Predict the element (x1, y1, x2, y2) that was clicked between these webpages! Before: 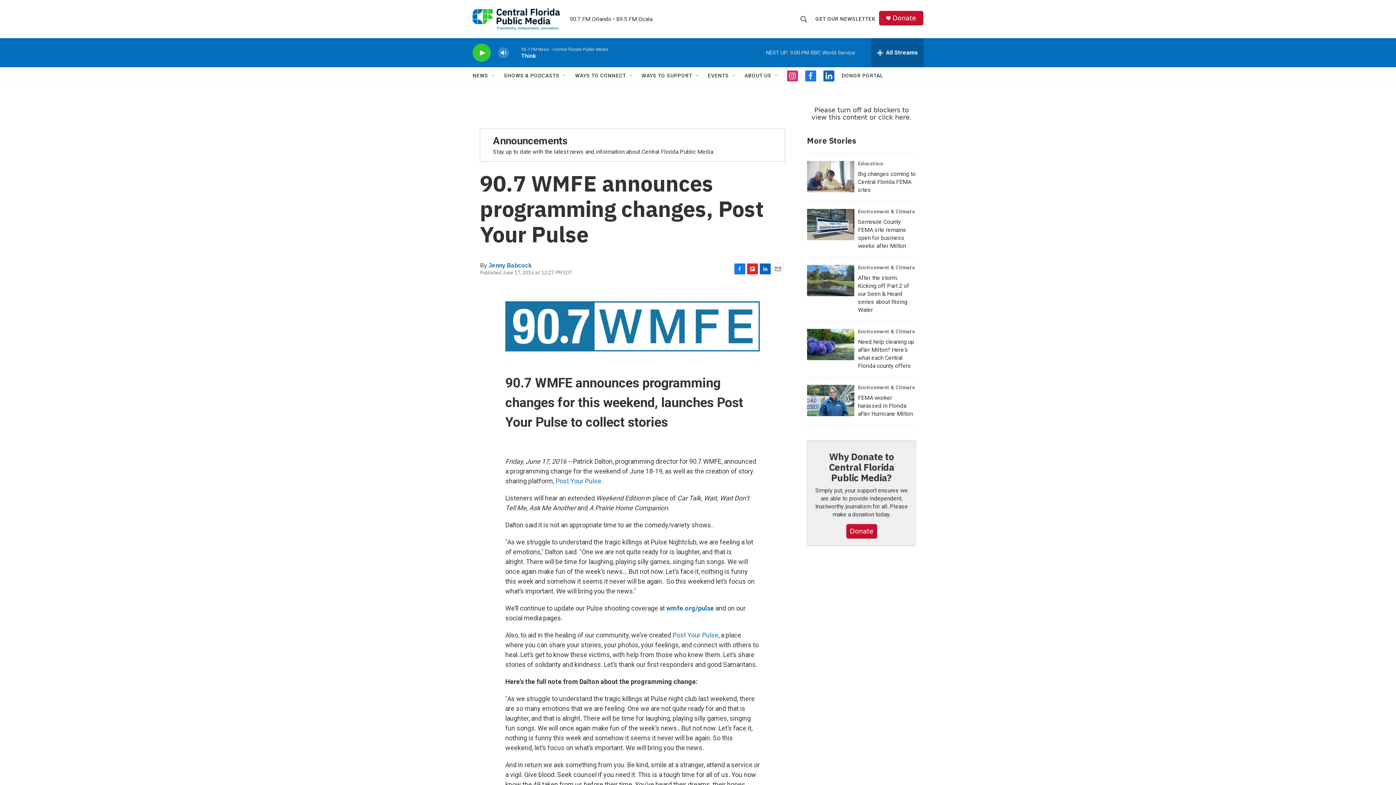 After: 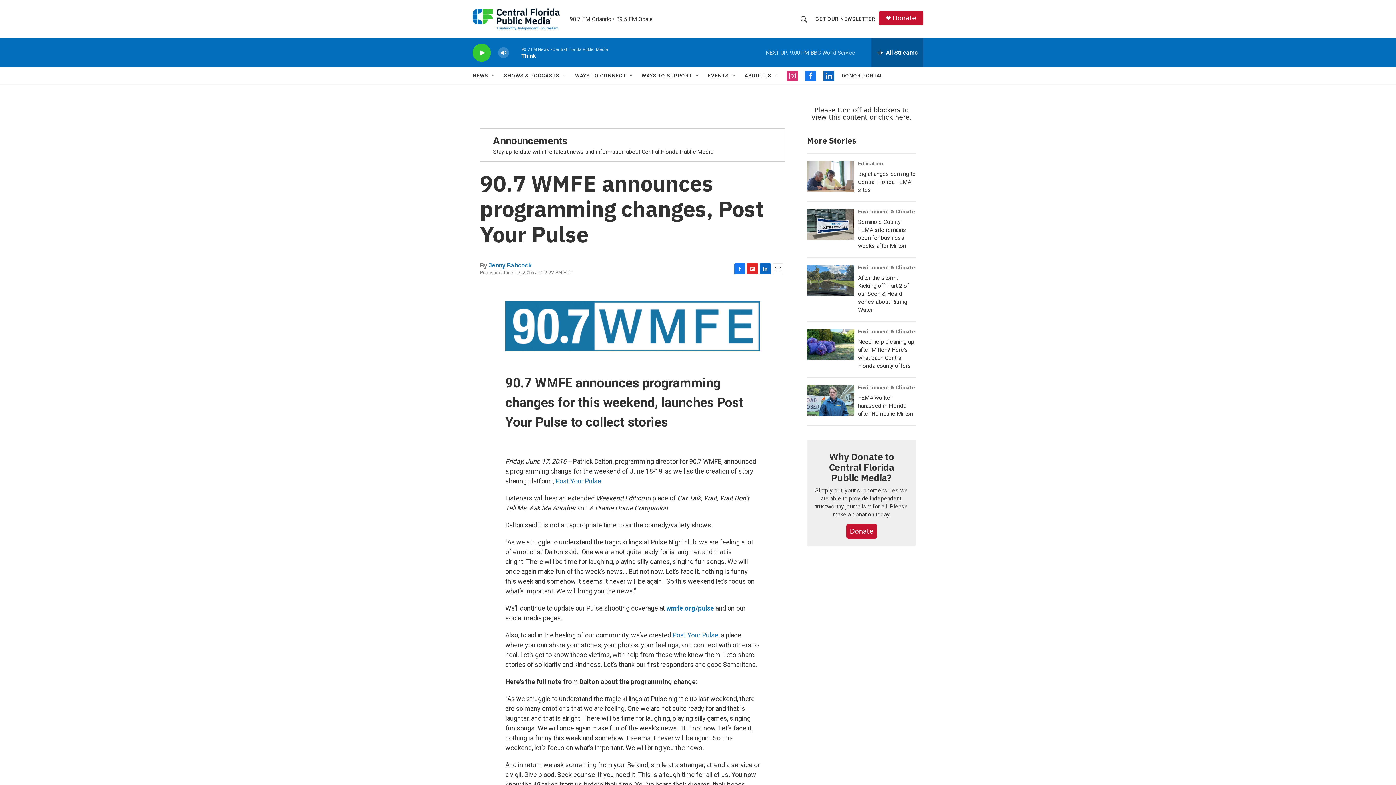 Action: bbox: (837, 70, 848, 81) label: linkedin